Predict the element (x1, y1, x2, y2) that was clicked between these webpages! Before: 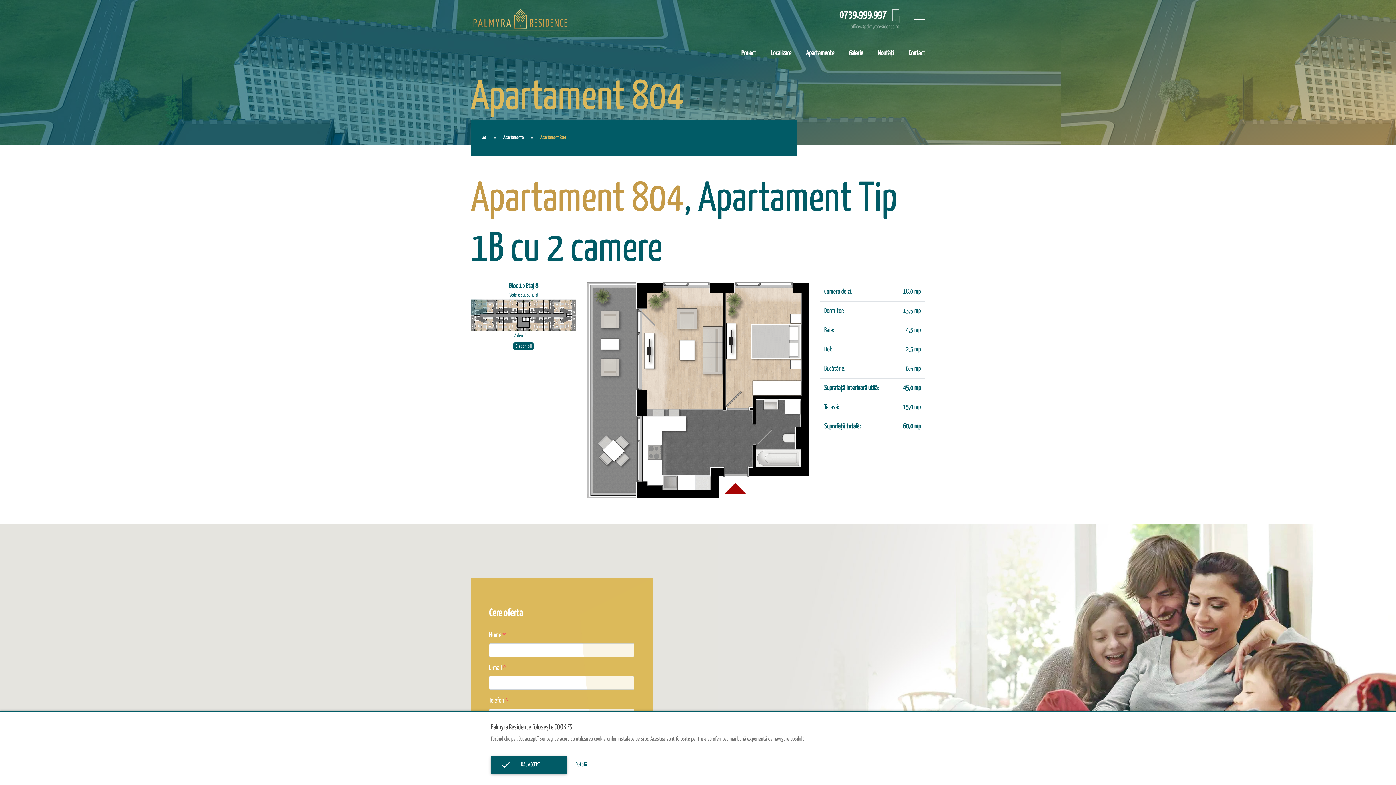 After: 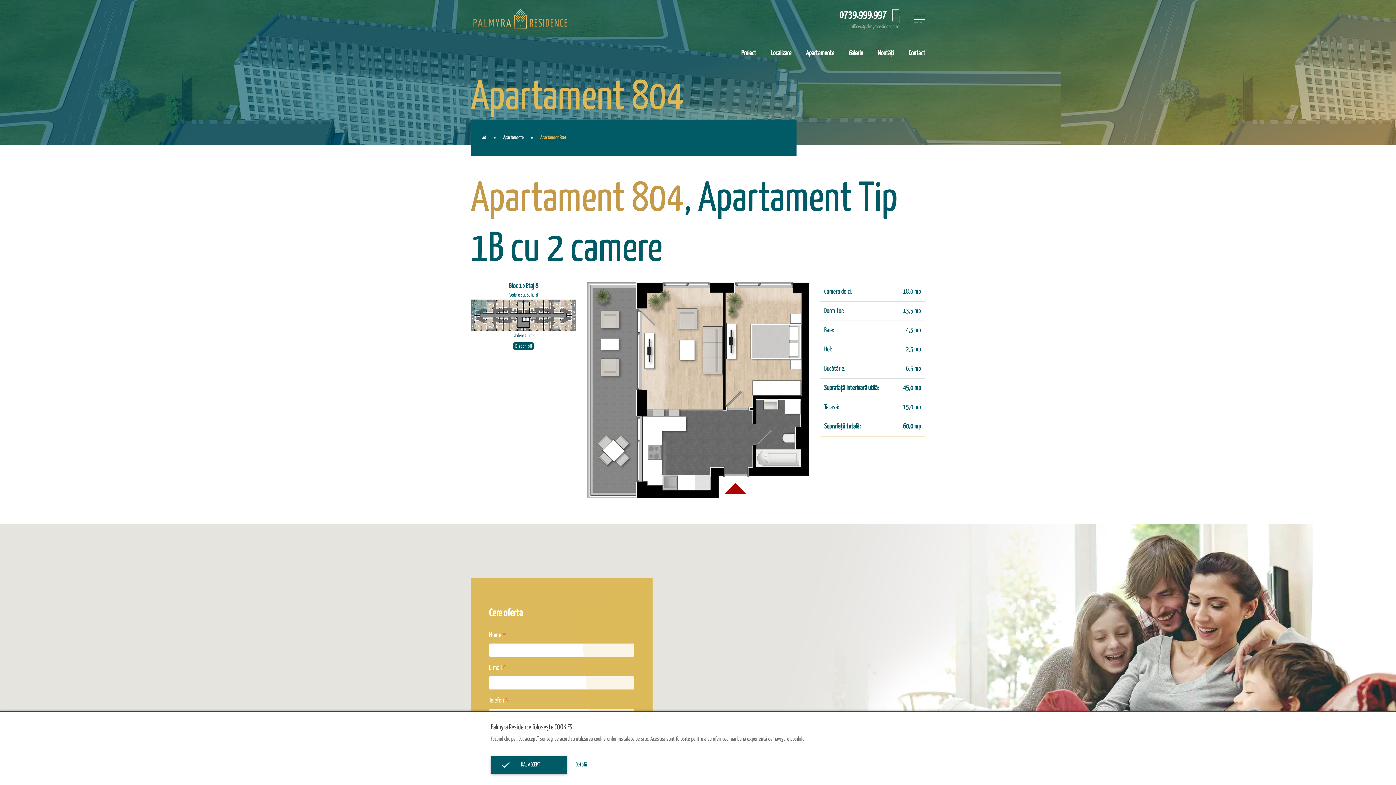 Action: label: office@palmyraresidence.ro bbox: (850, 21, 899, 26)